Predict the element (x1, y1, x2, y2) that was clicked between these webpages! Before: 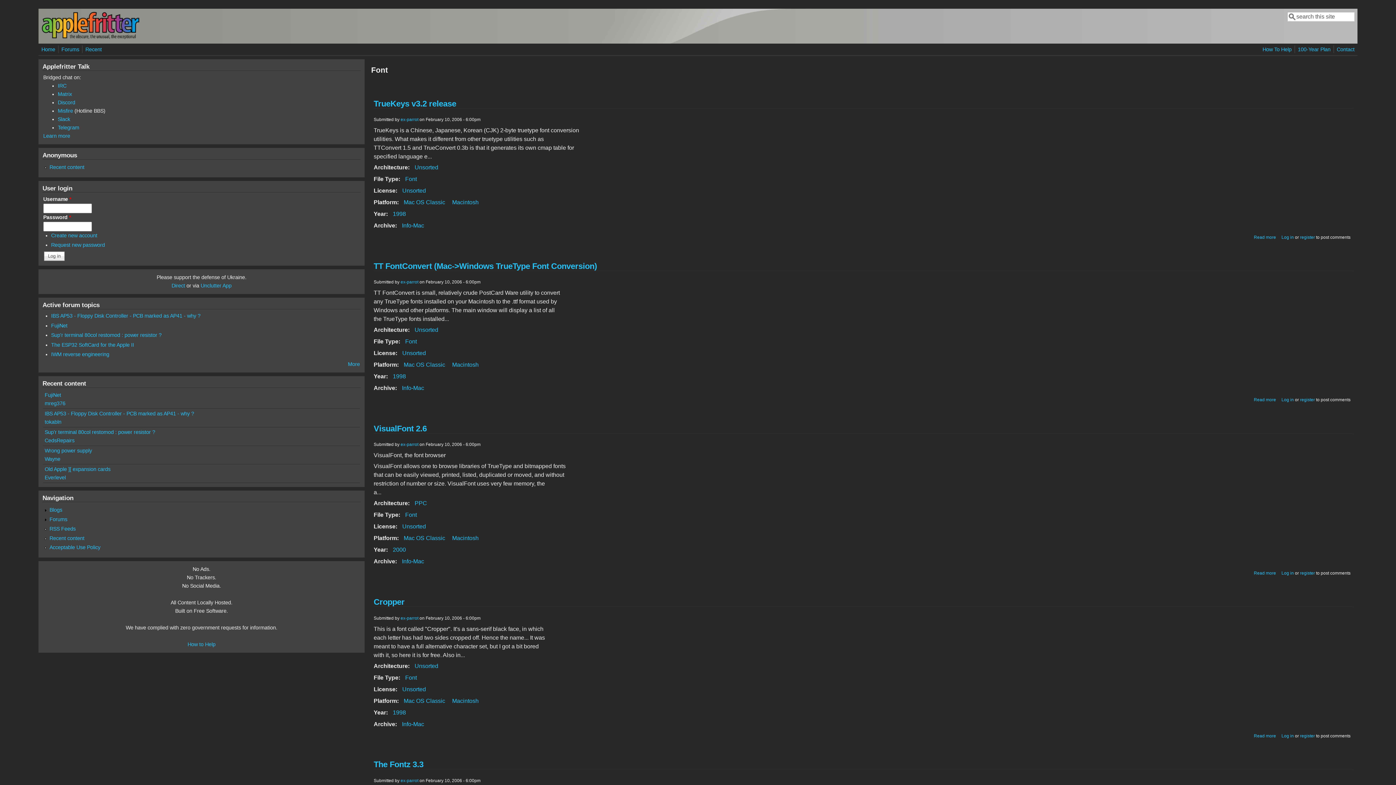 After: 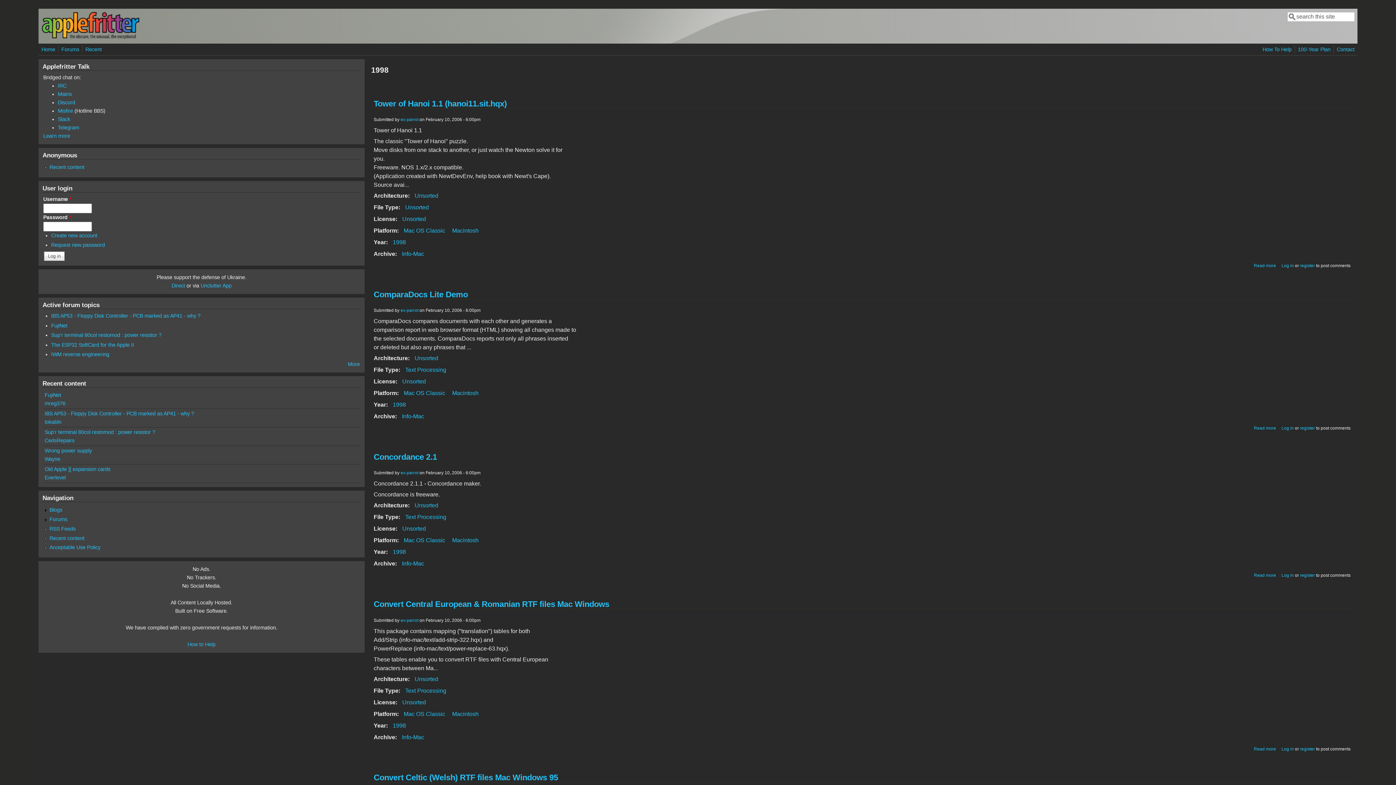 Action: bbox: (392, 709, 406, 715) label: 1998